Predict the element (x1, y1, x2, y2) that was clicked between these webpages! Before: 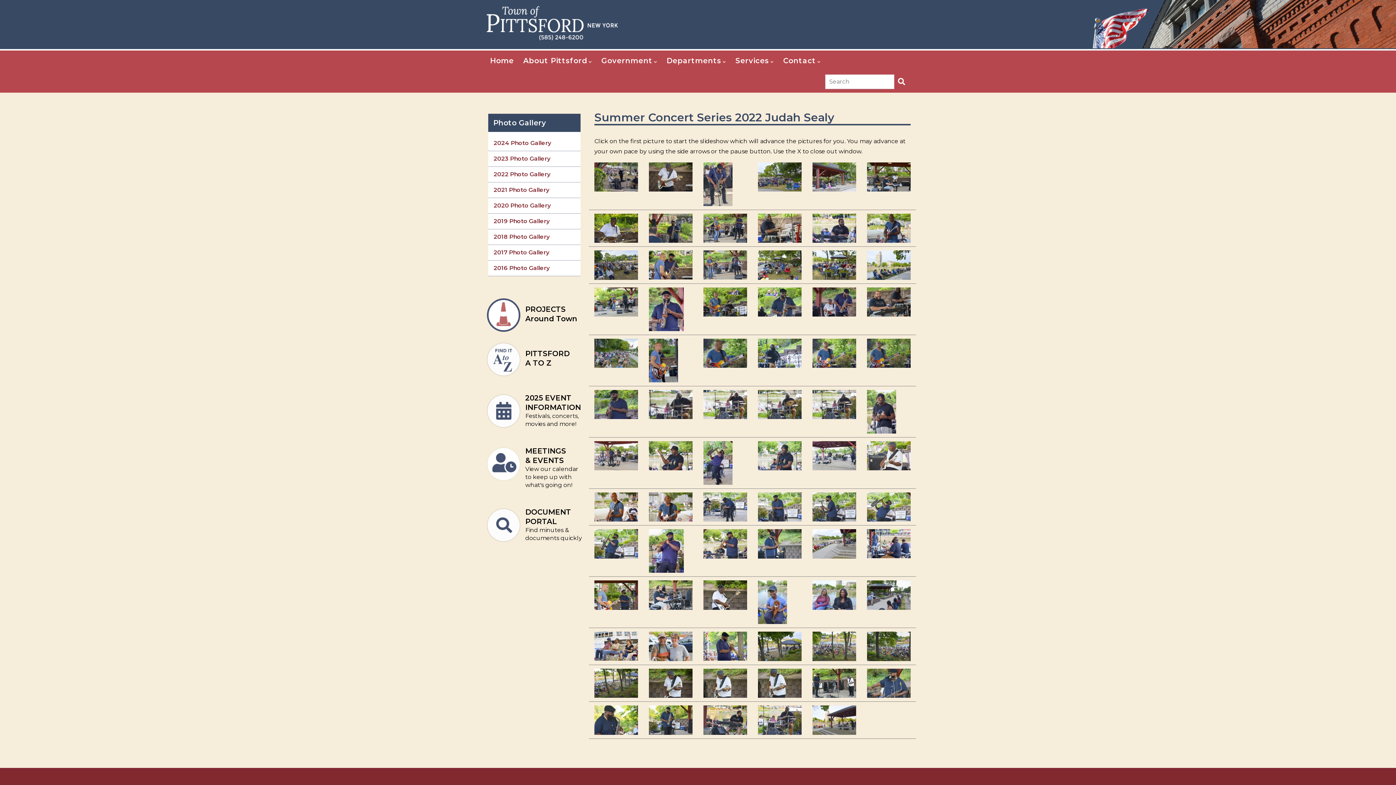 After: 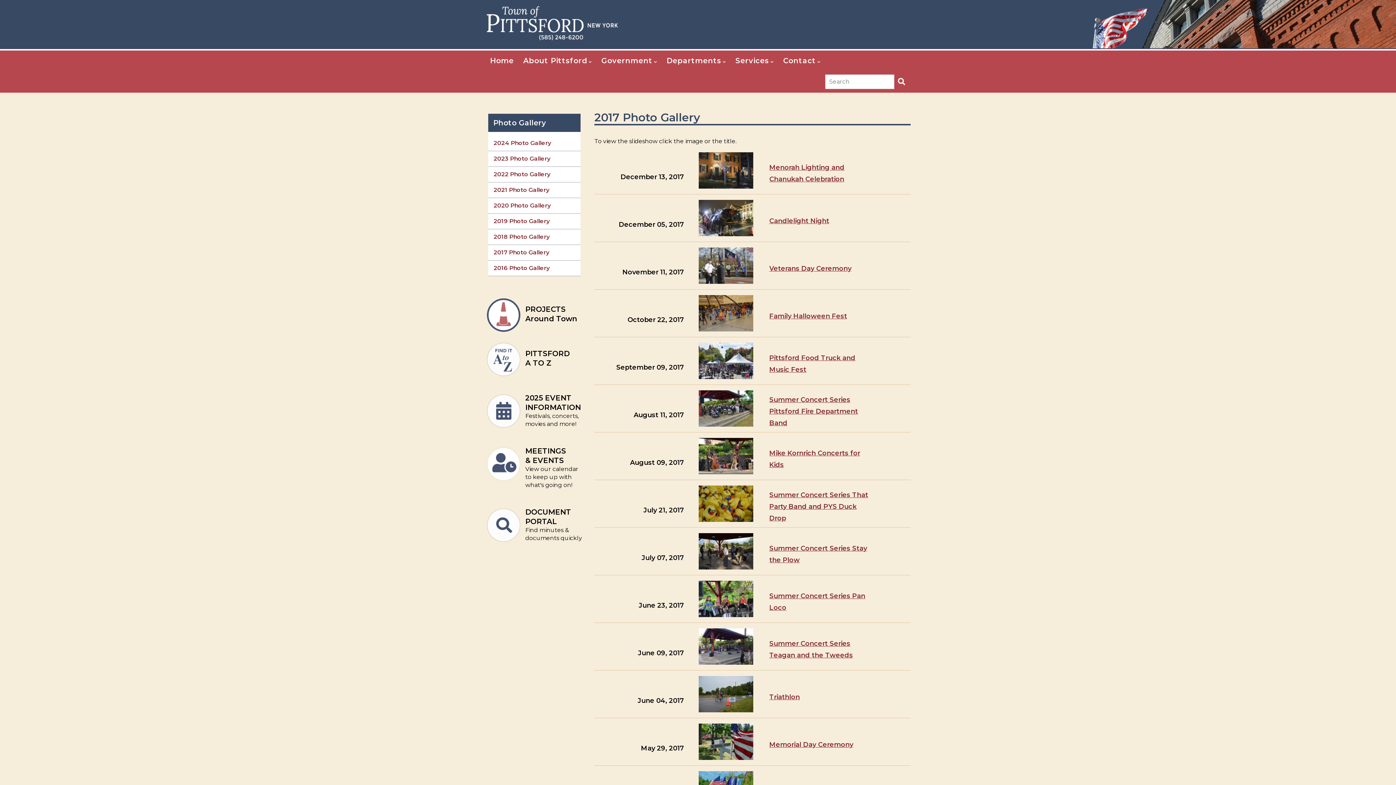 Action: label: 2017 Photo Gallery bbox: (488, 246, 580, 259)